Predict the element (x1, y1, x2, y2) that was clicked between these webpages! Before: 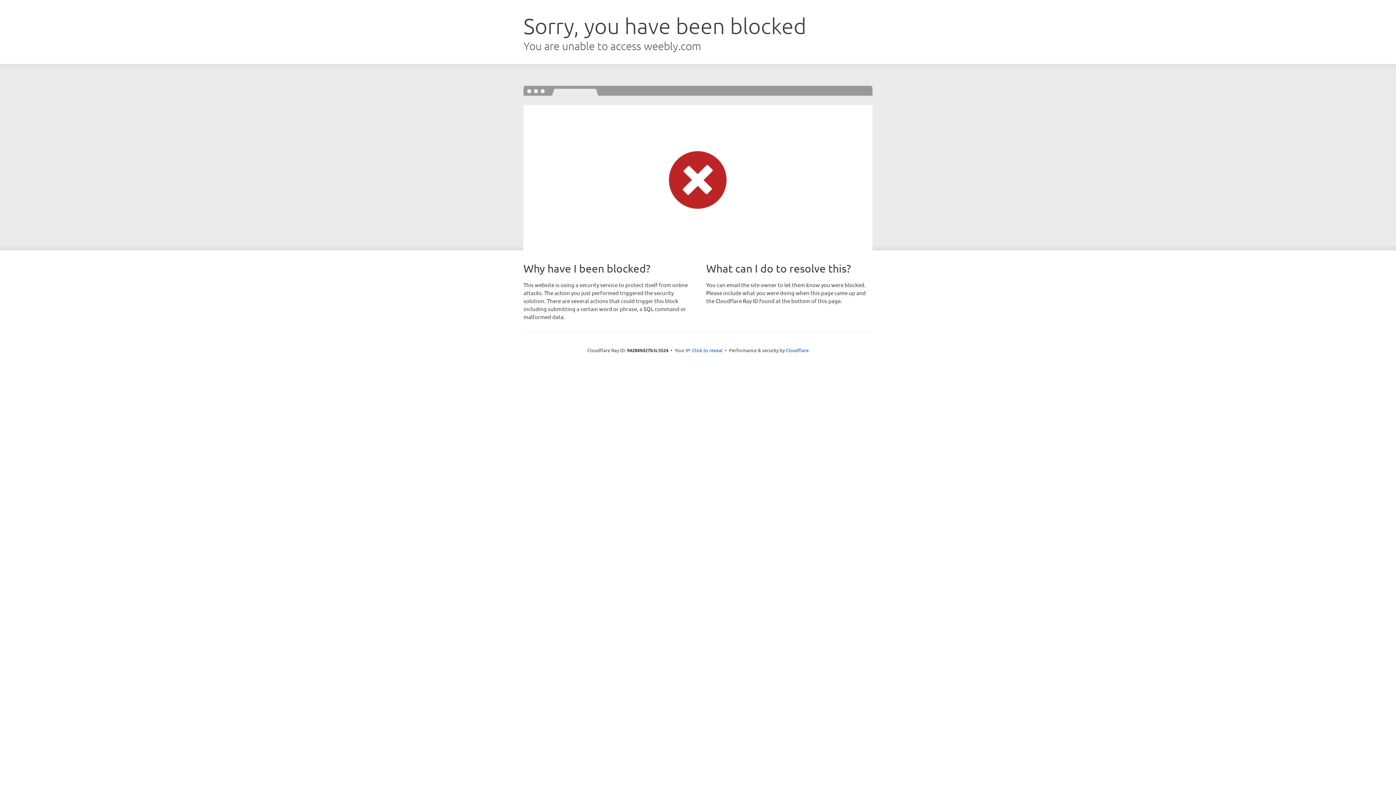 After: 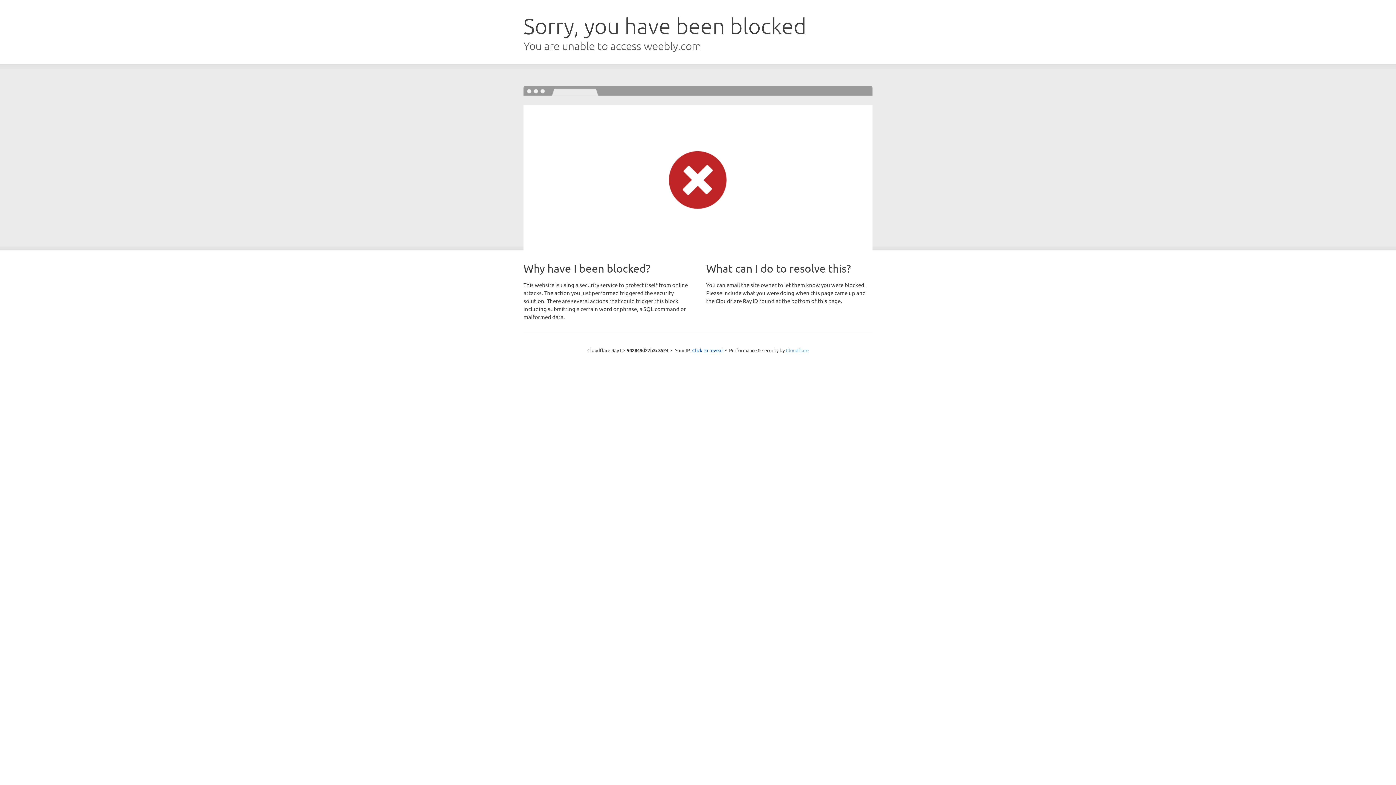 Action: label: Cloudflare bbox: (786, 347, 808, 353)